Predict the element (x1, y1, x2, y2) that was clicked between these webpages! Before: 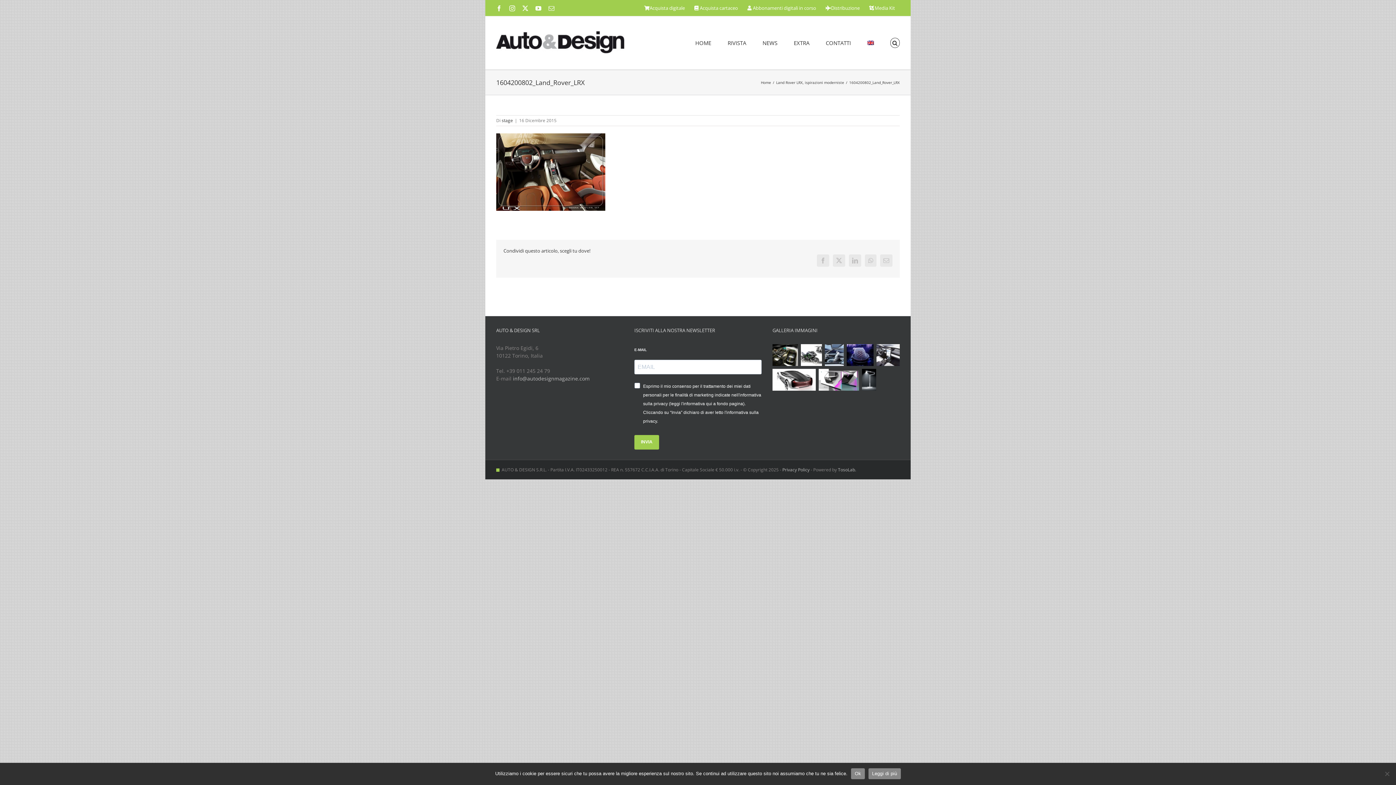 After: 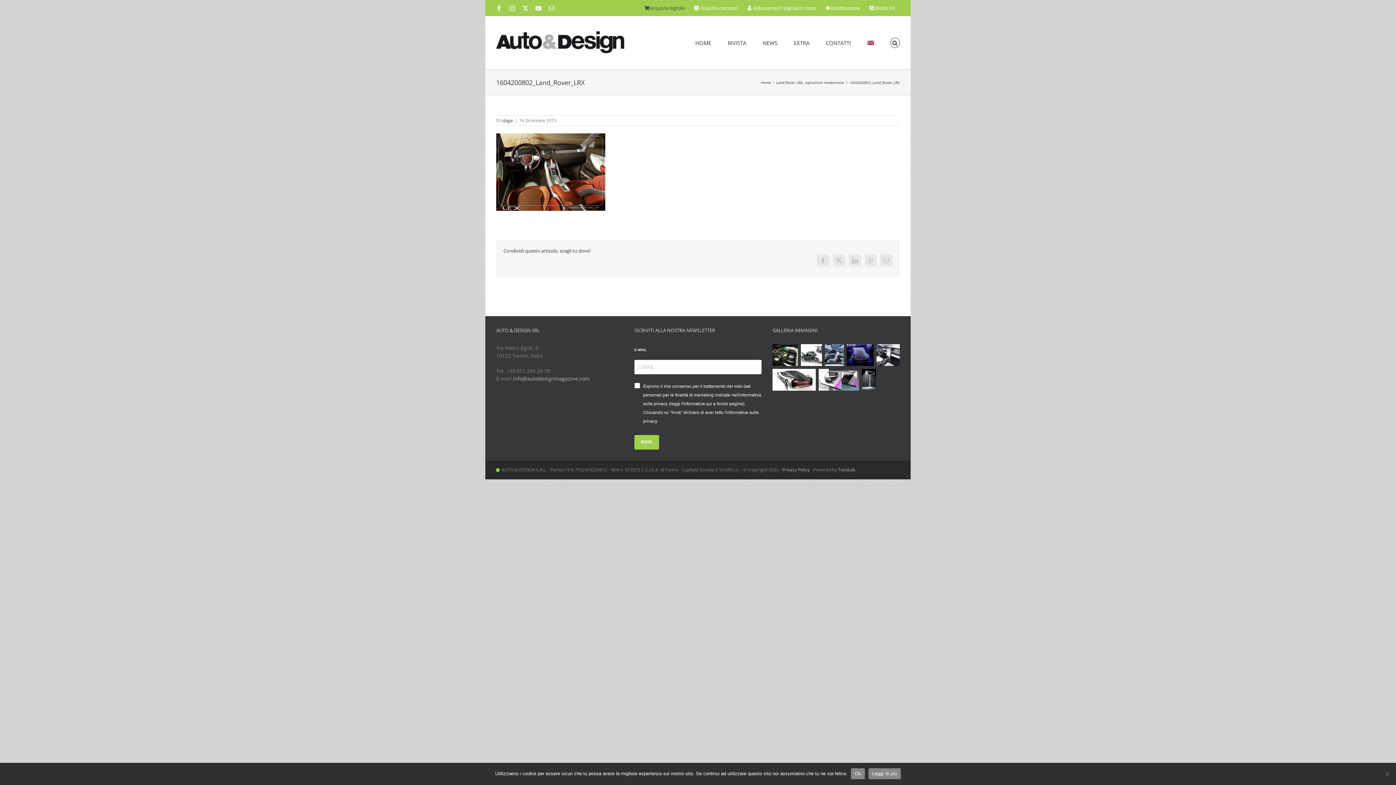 Action: bbox: (639, 0, 689, 16) label: Acquista digitale